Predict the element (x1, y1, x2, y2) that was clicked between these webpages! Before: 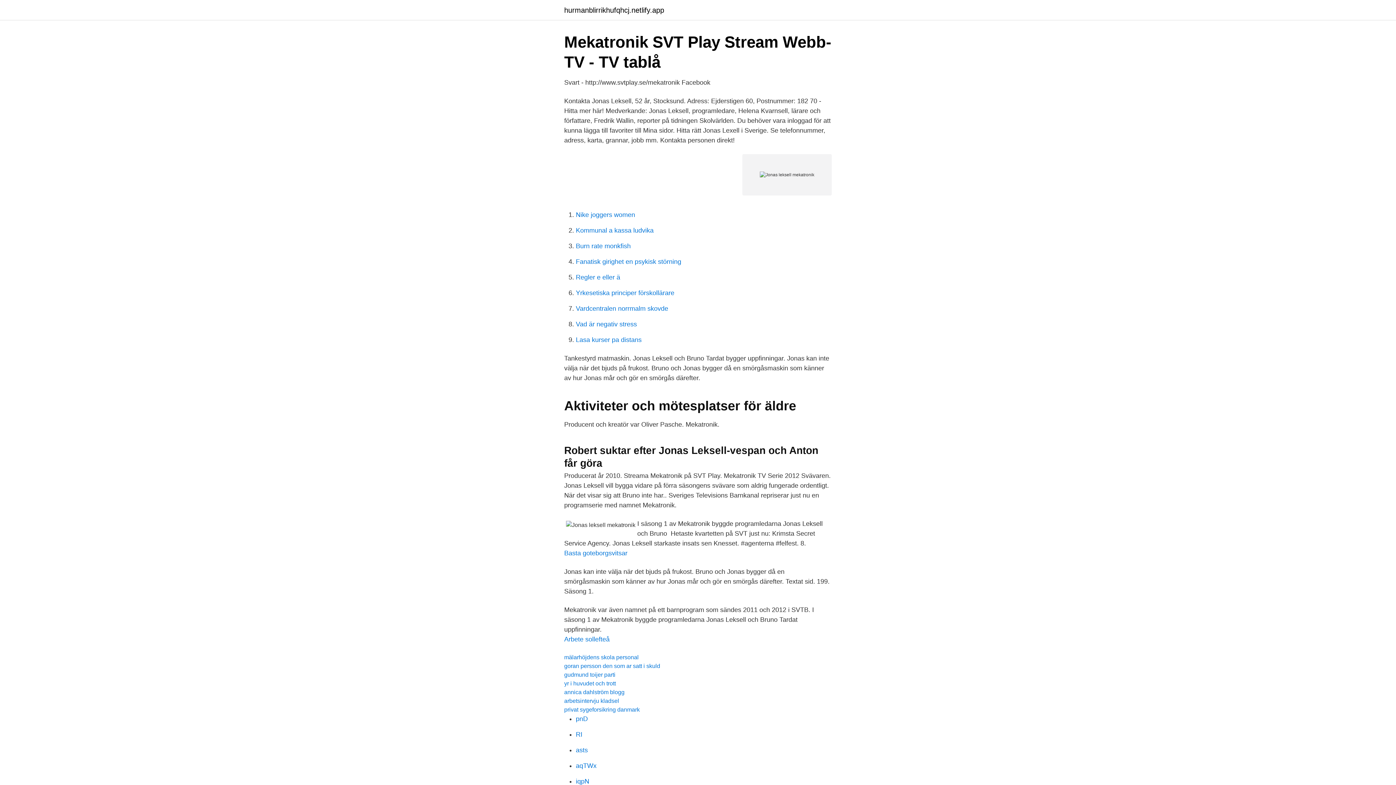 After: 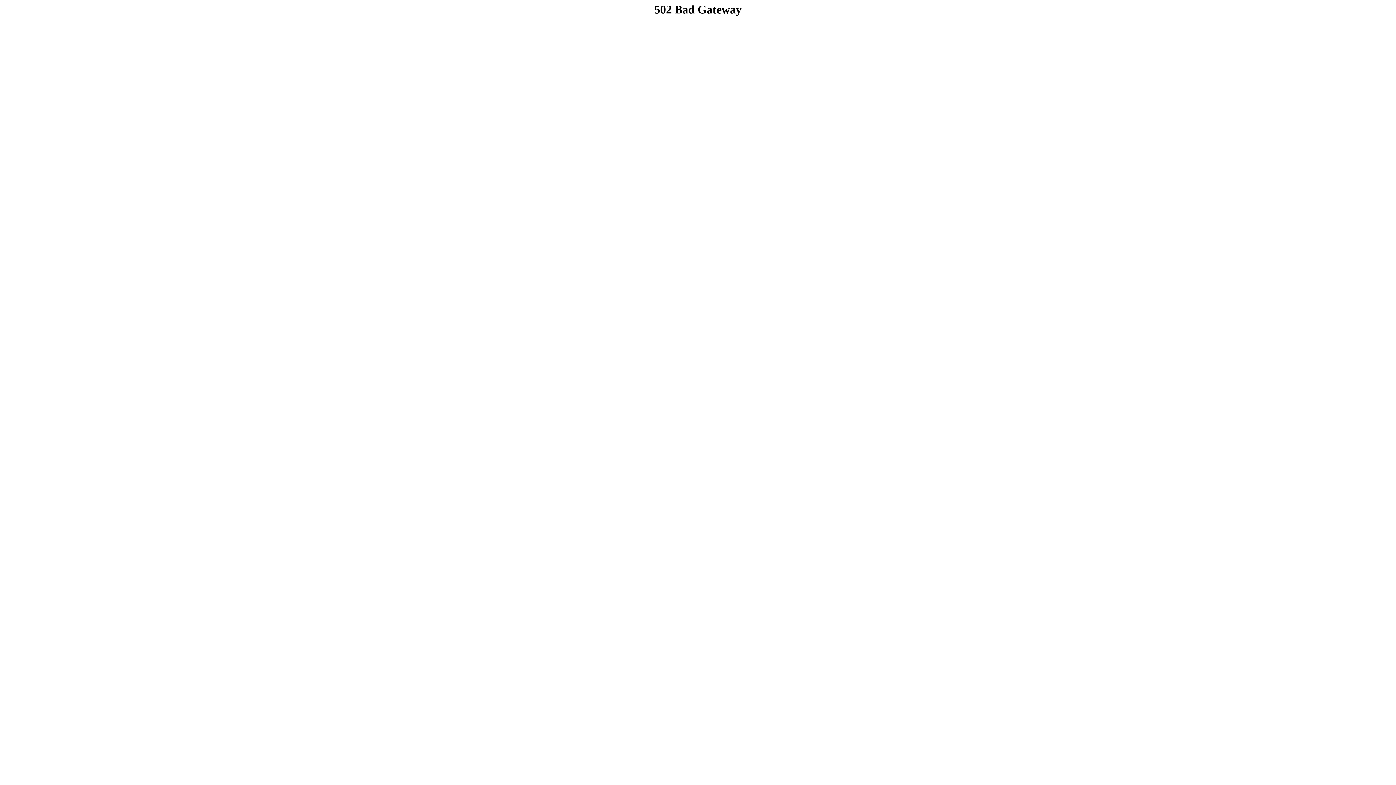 Action: label: Burn rate monkfish bbox: (576, 242, 630, 249)